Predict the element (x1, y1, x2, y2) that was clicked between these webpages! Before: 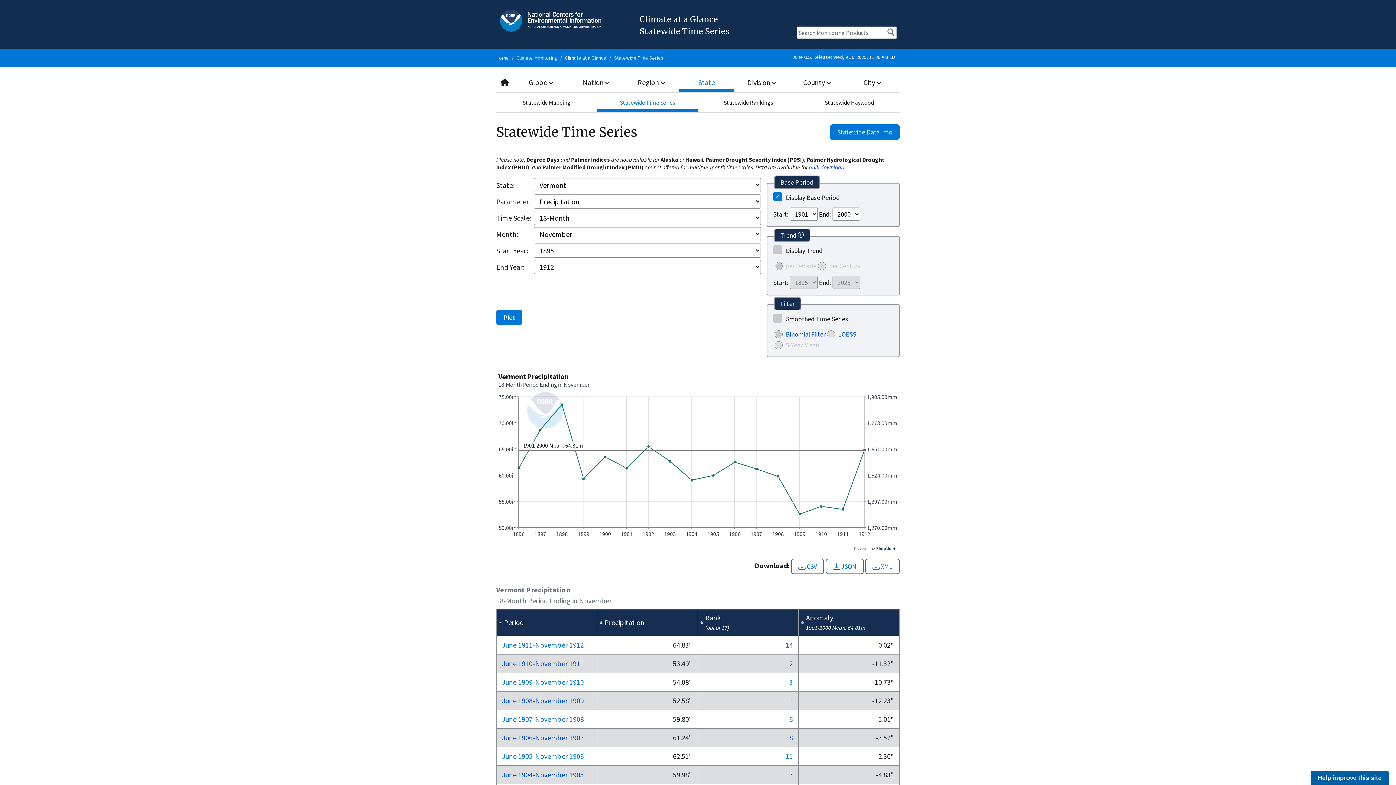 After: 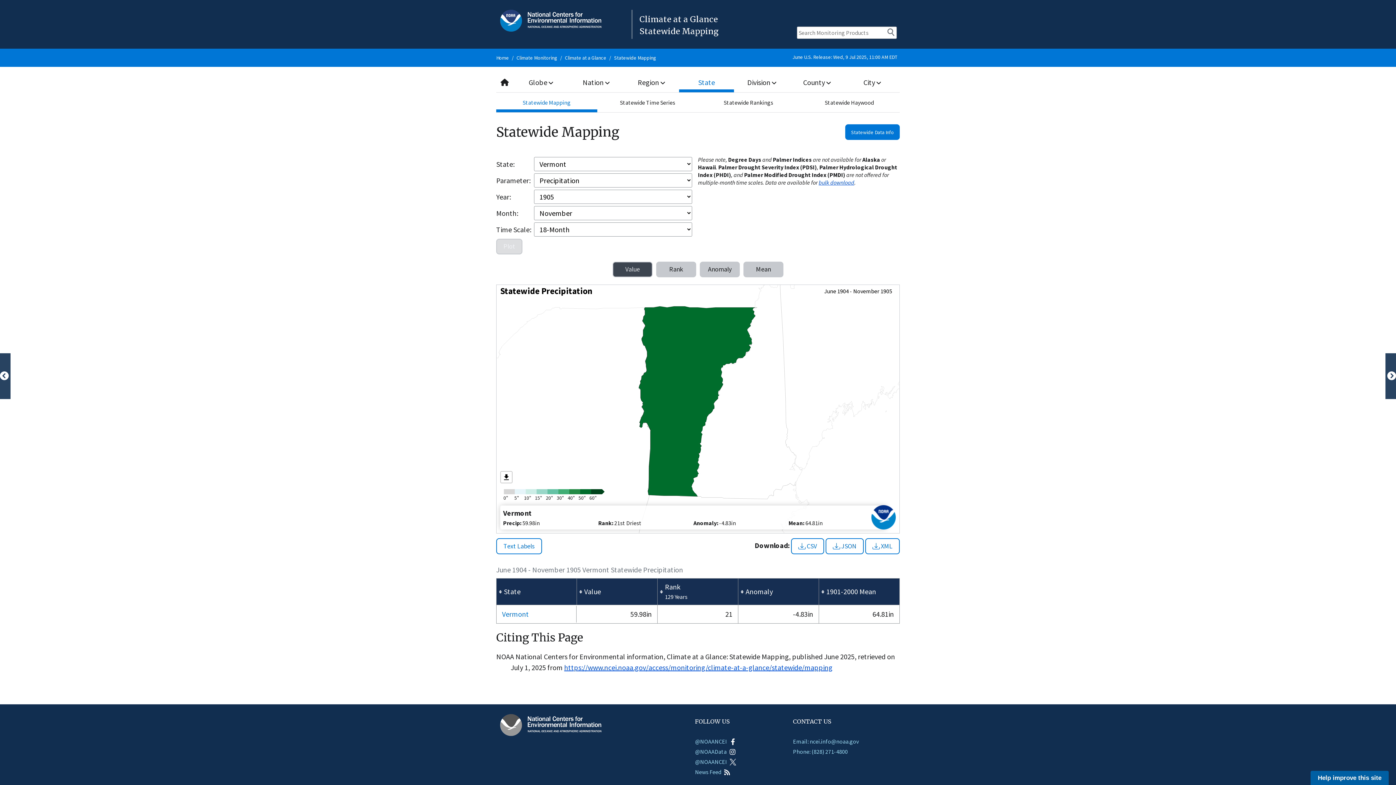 Action: label: June 1904-November 1905 bbox: (502, 770, 584, 779)